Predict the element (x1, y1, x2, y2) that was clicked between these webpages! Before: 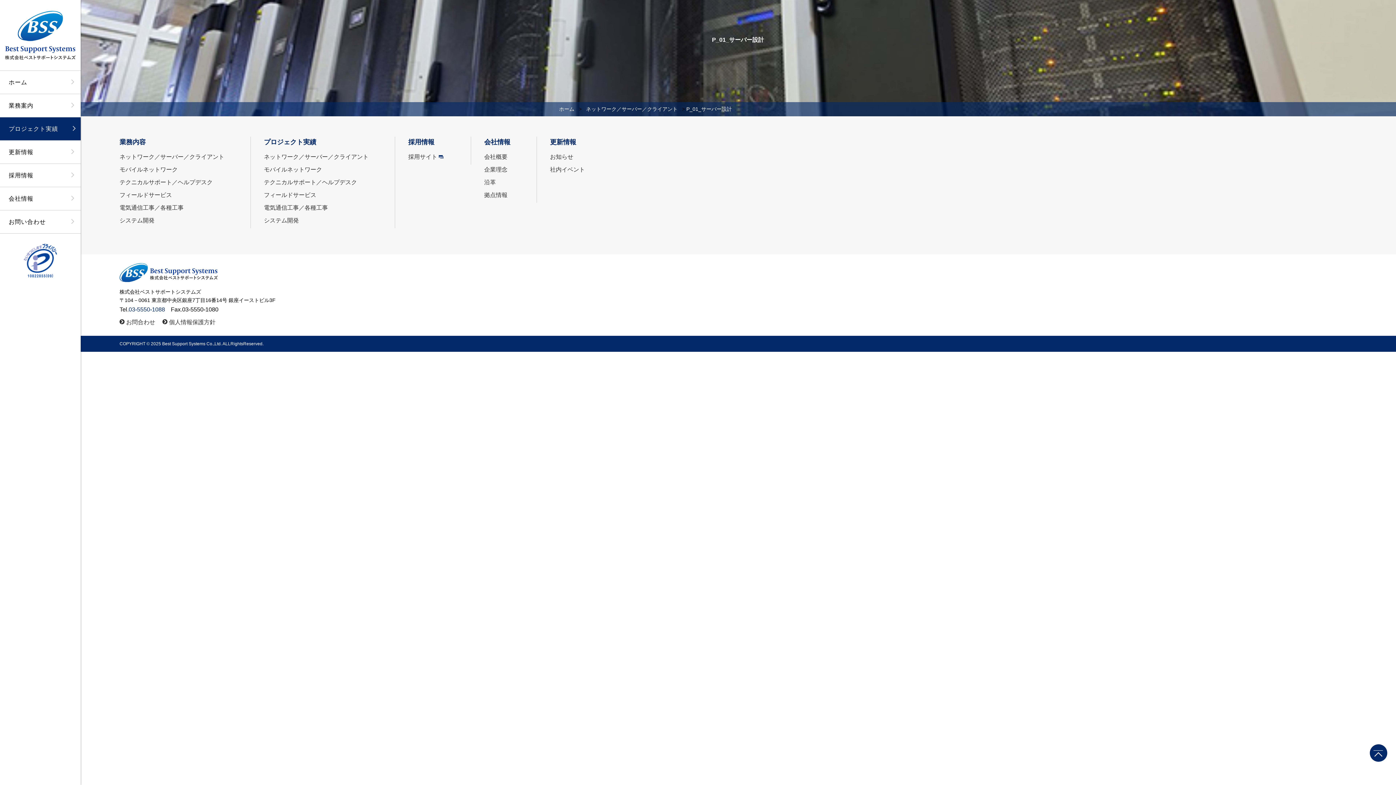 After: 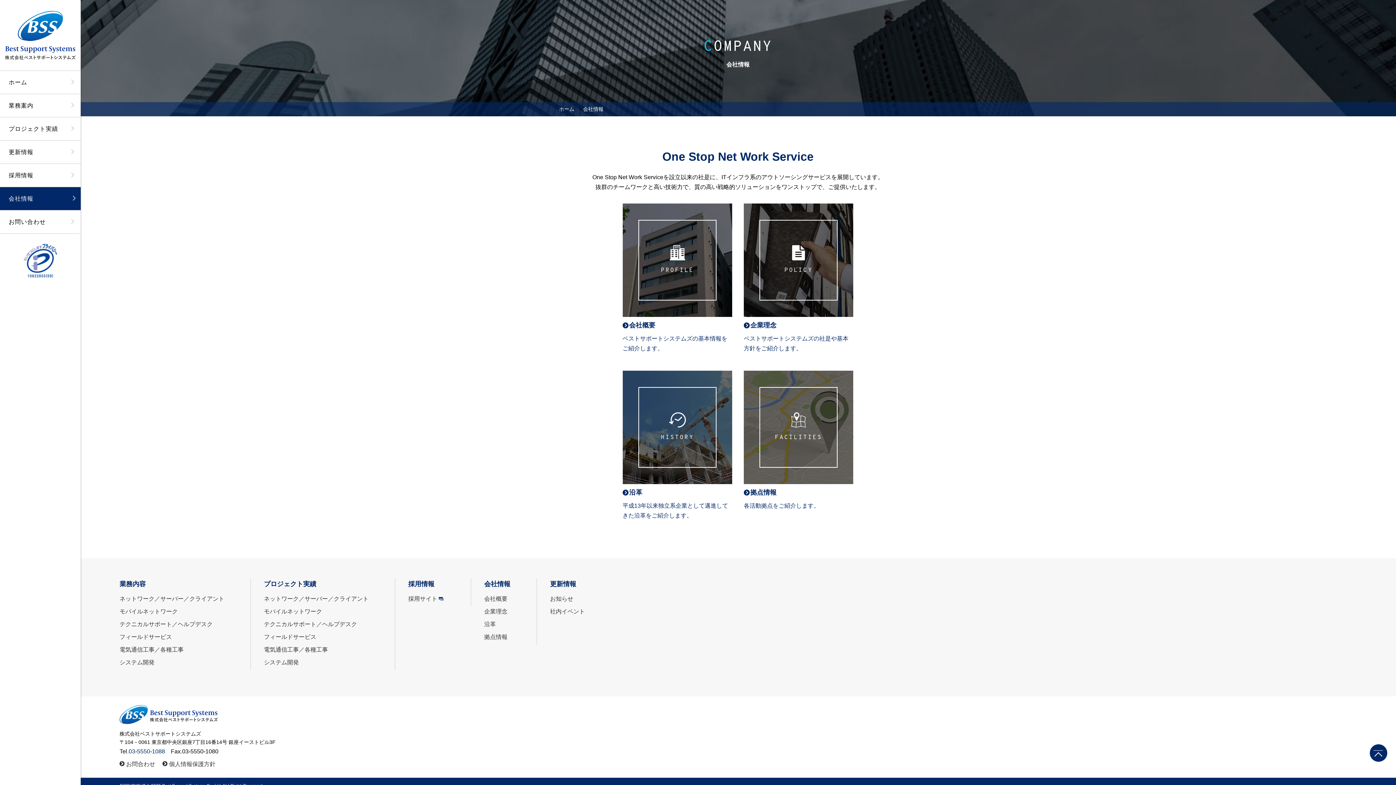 Action: label: 会社情報 bbox: (484, 138, 510, 145)